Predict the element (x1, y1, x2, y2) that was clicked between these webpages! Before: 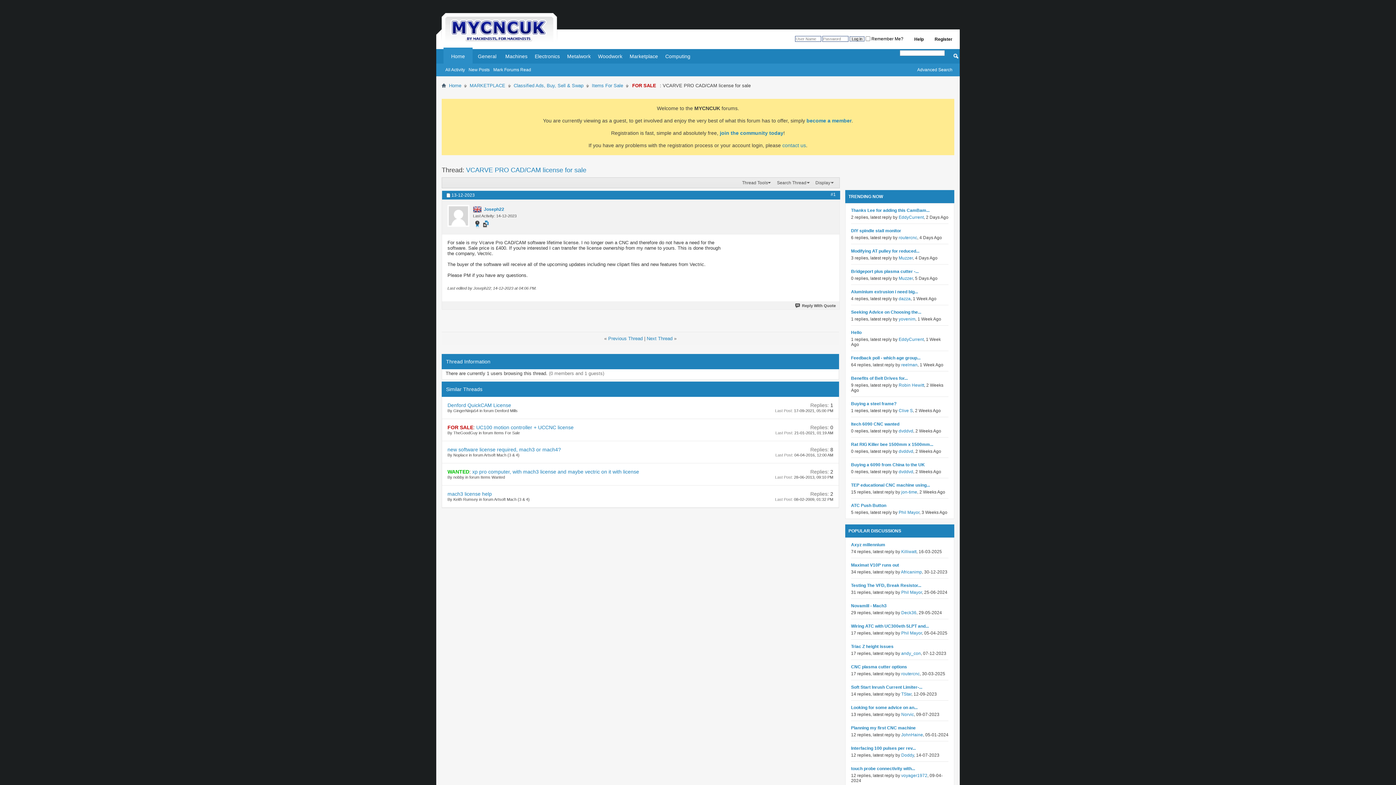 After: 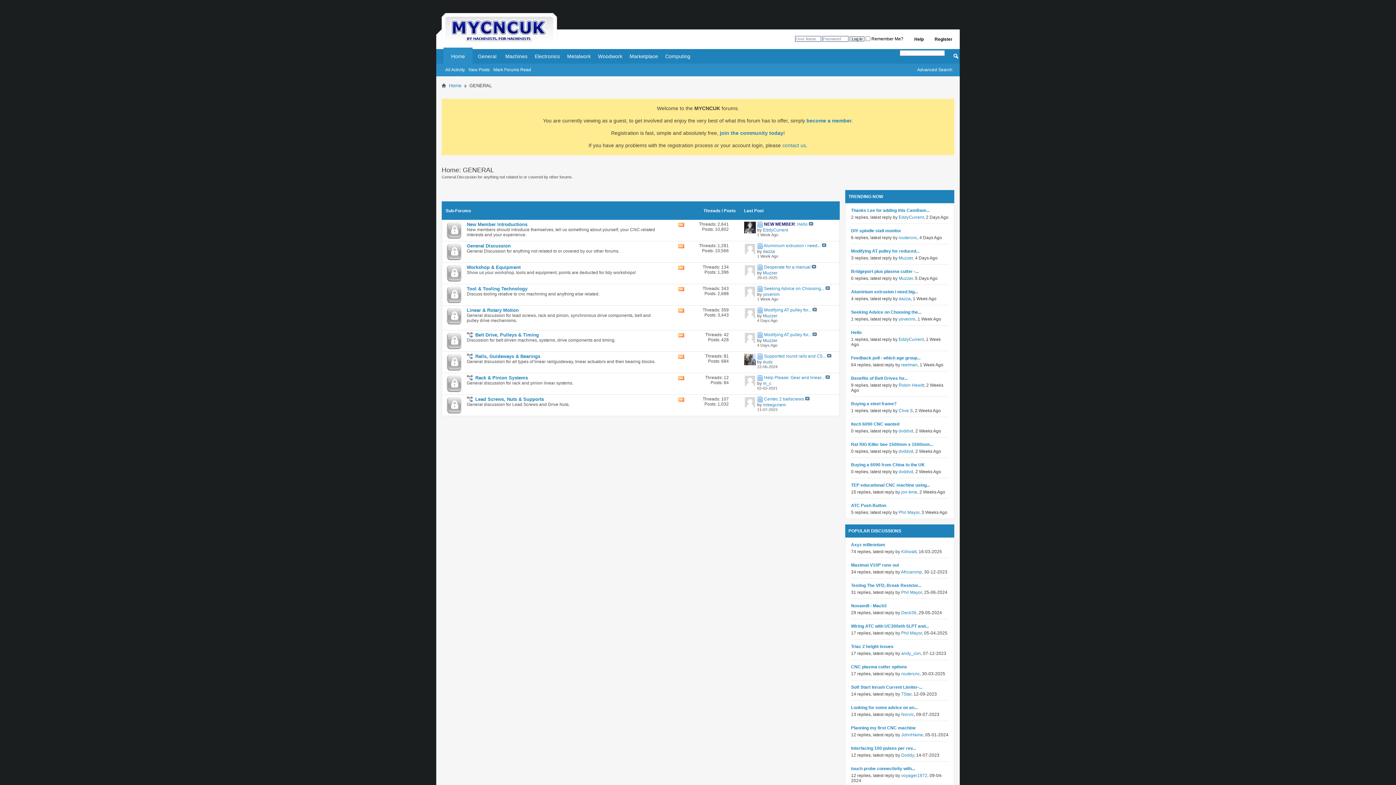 Action: label: General bbox: (472, 49, 501, 63)